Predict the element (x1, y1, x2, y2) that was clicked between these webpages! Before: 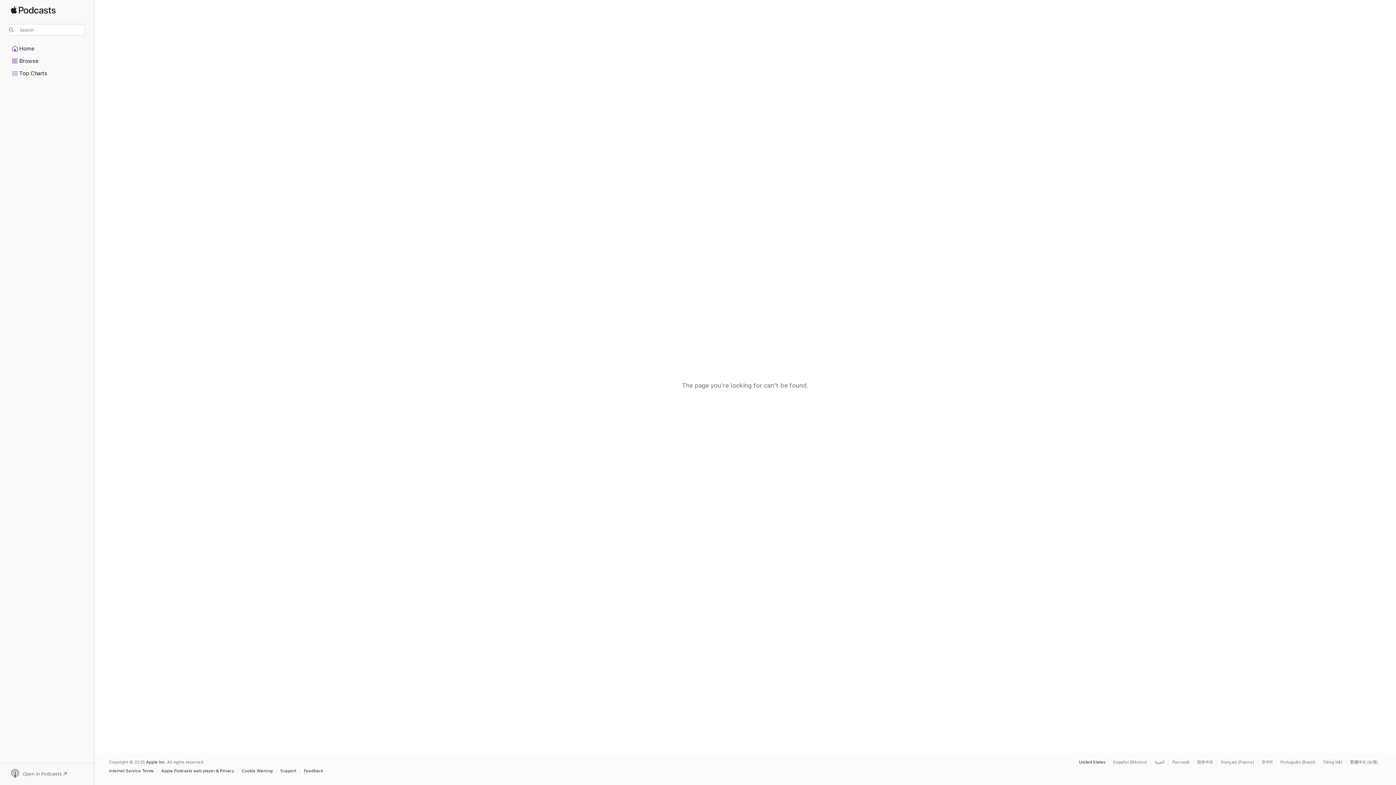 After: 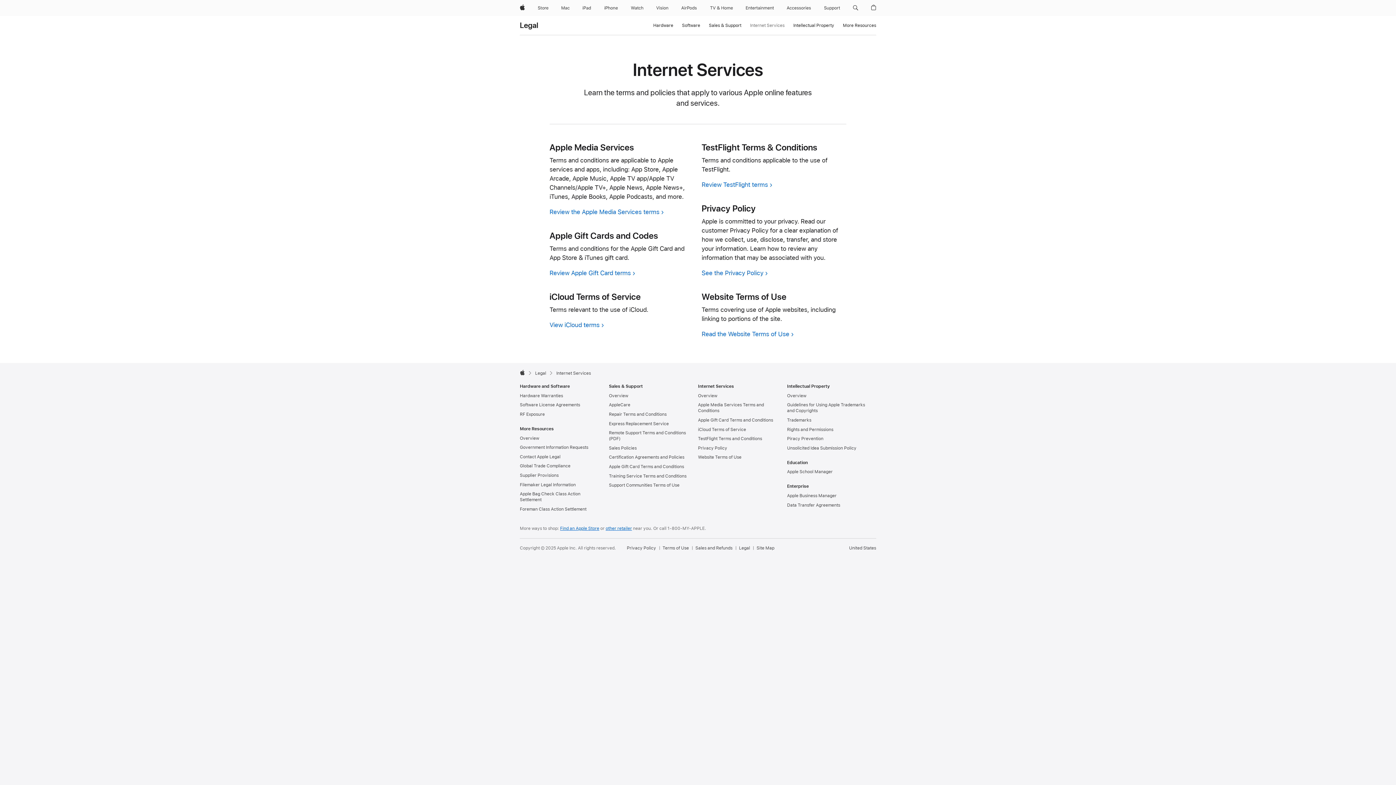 Action: label: Internet Service Terms bbox: (109, 769, 157, 773)